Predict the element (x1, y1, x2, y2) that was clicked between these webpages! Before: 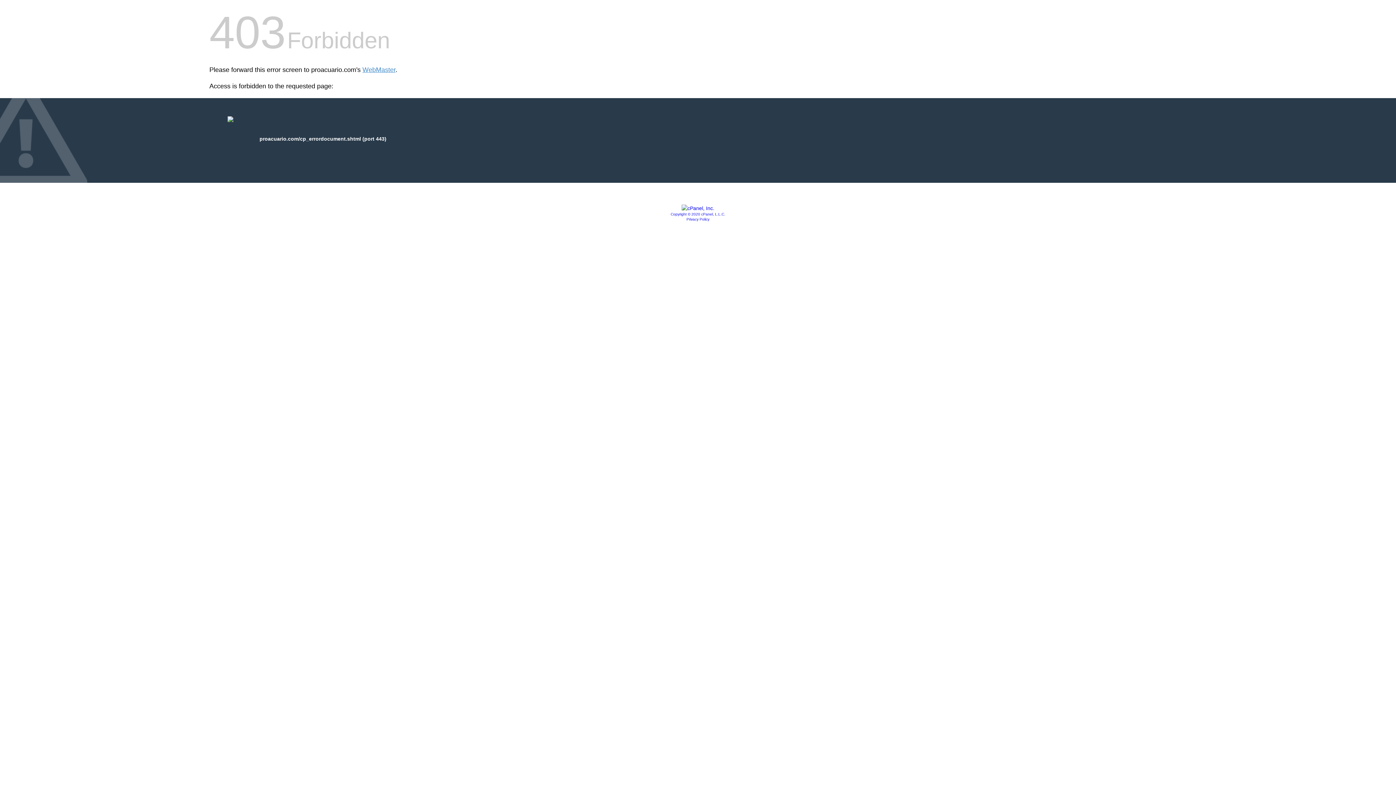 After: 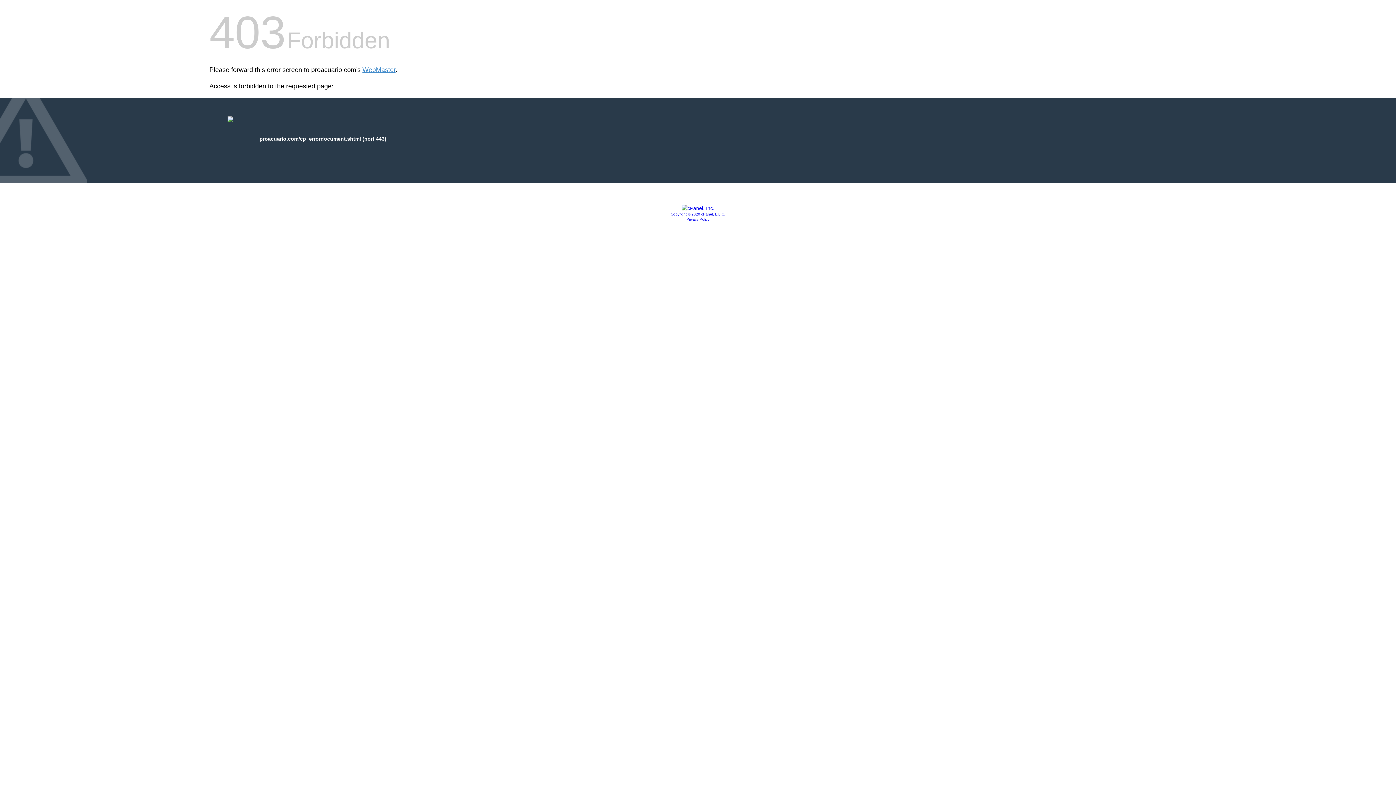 Action: bbox: (681, 205, 714, 211)